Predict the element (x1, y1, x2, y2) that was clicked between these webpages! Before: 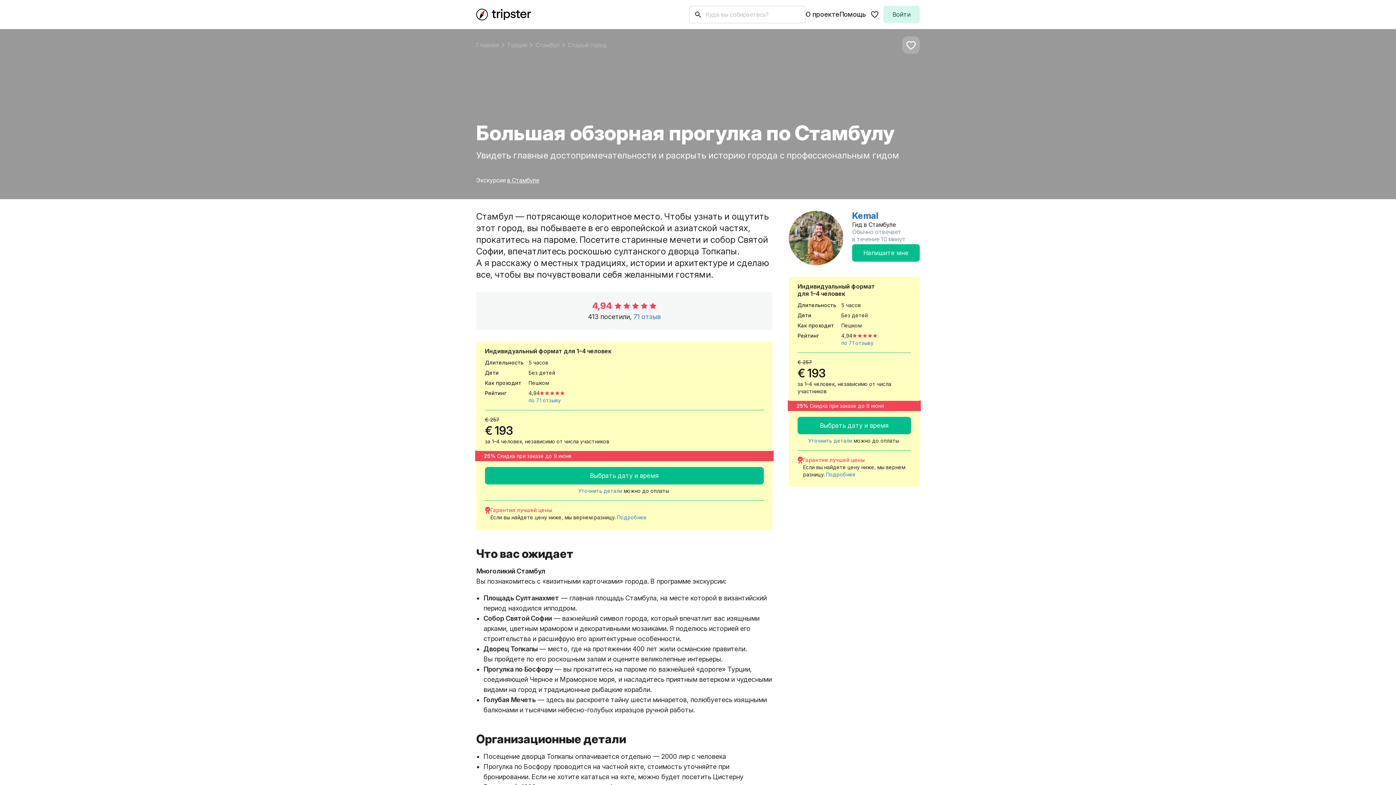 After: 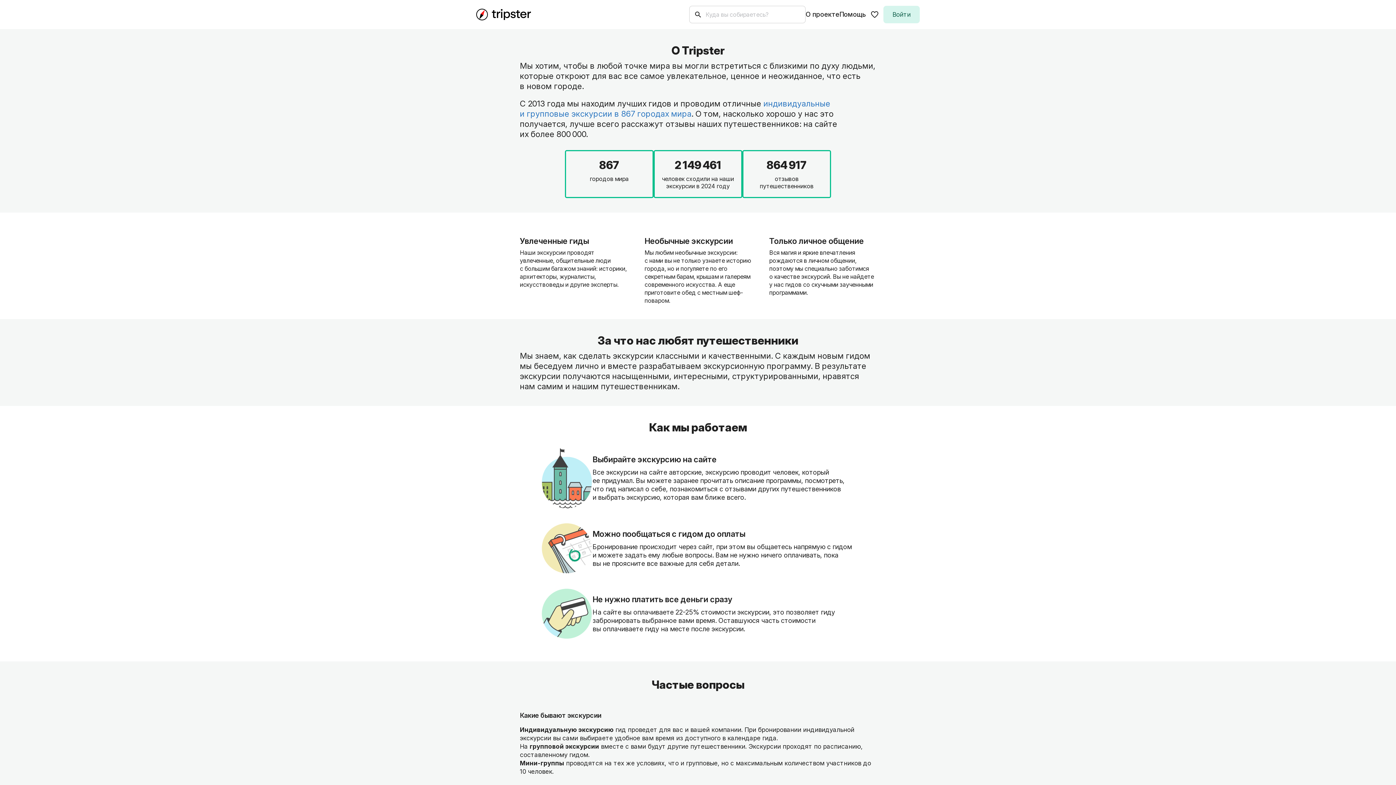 Action: bbox: (805, 10, 839, 18) label: О проекте